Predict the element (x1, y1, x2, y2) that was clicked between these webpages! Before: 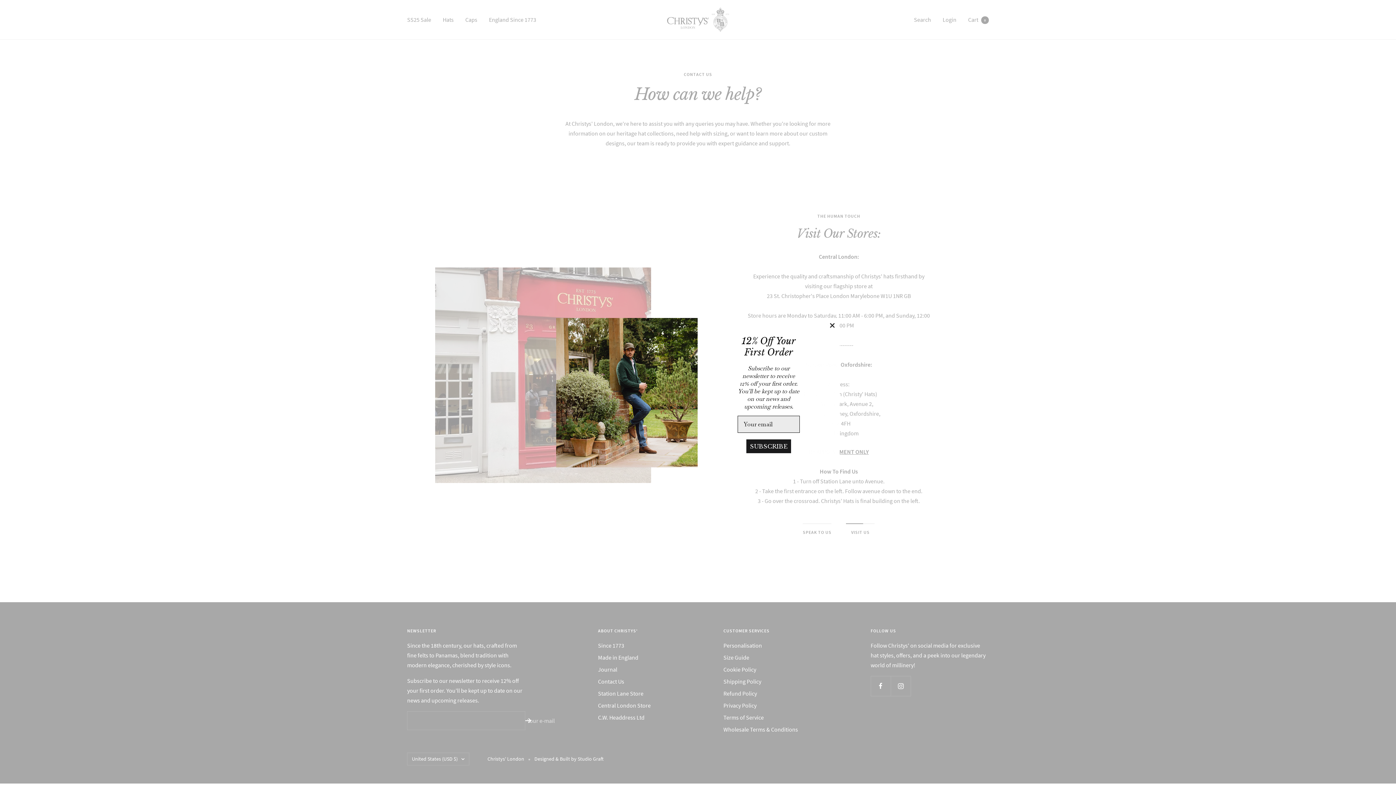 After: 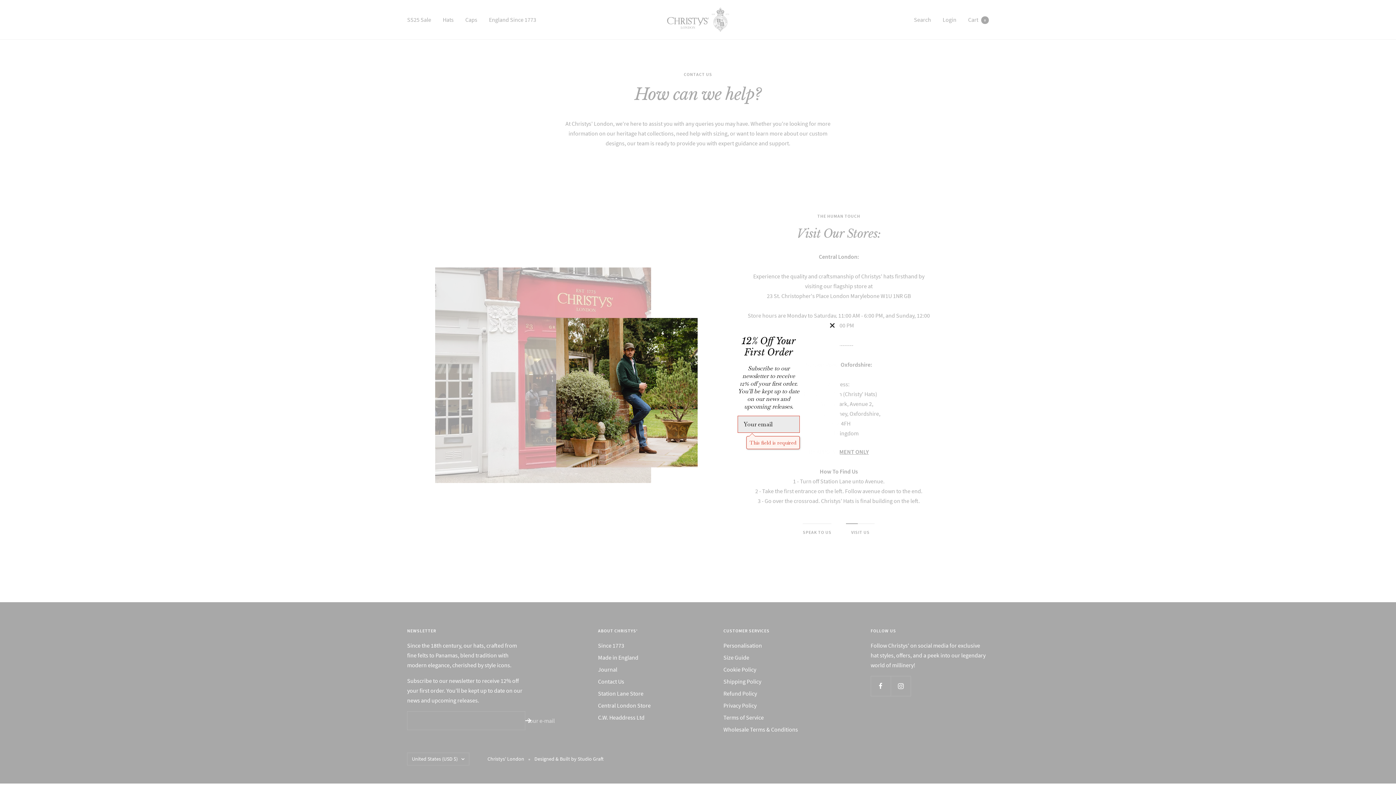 Action: bbox: (746, 439, 791, 453) label: SUBSCRIBE